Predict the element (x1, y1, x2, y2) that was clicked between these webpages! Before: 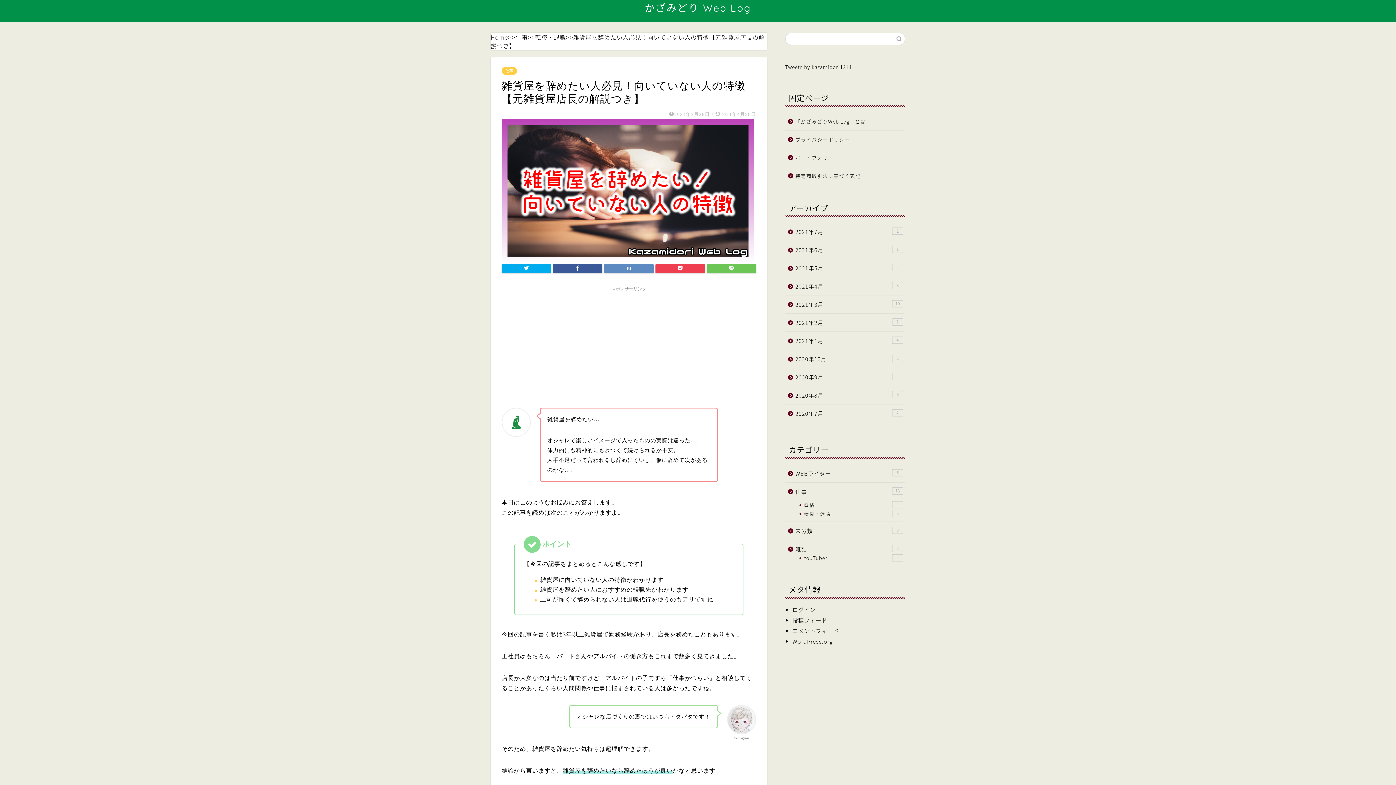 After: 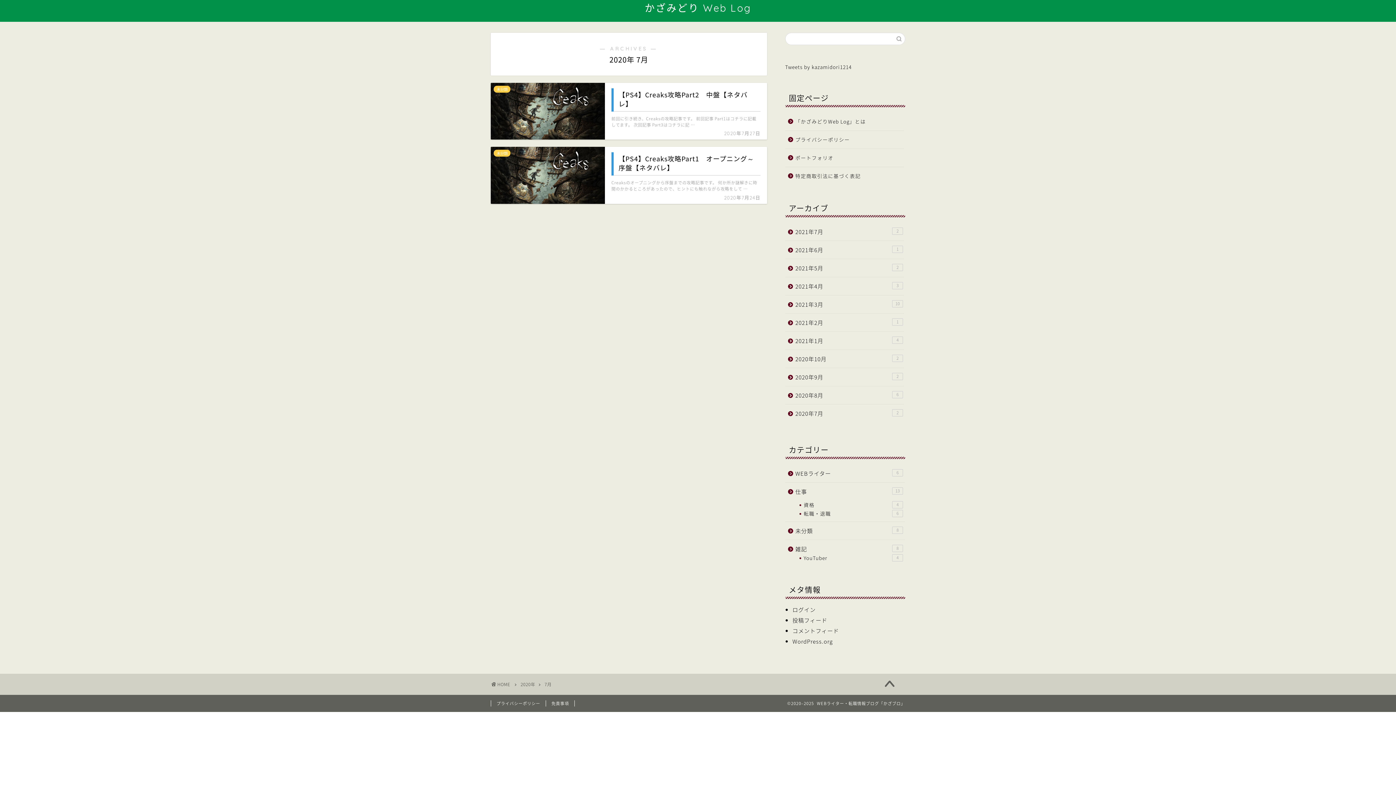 Action: label: 2020年7月
2 bbox: (785, 404, 904, 422)